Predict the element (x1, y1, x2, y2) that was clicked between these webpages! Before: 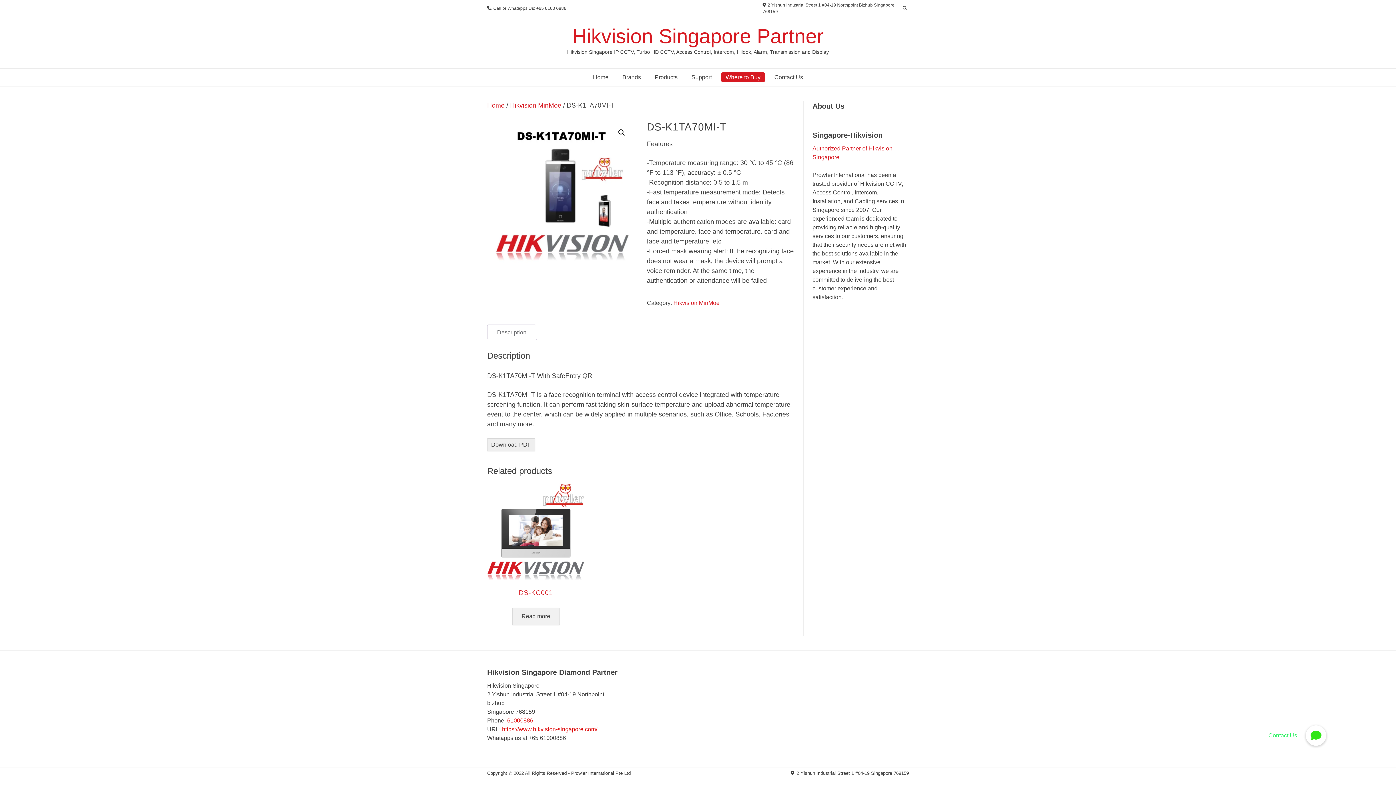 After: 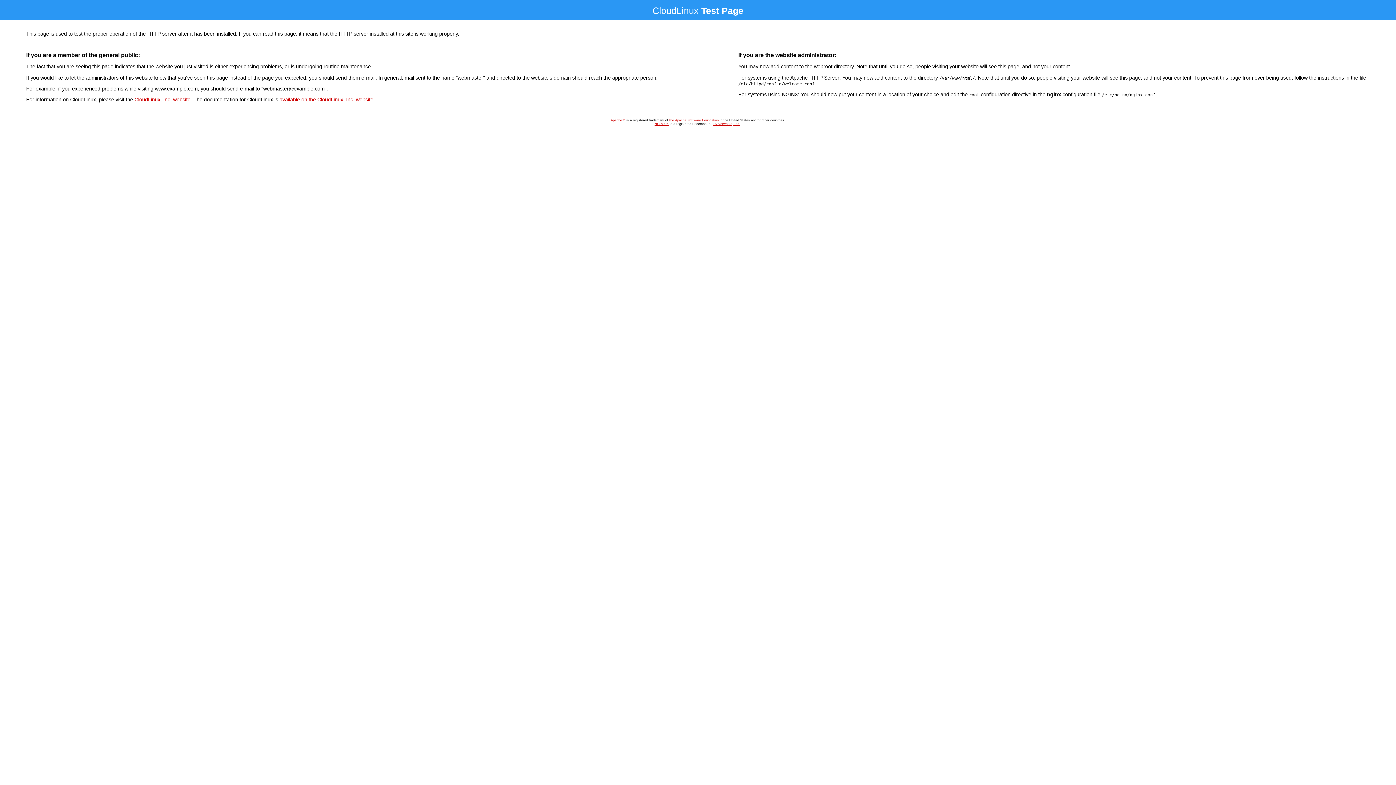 Action: bbox: (586, 68, 615, 86) label: Home